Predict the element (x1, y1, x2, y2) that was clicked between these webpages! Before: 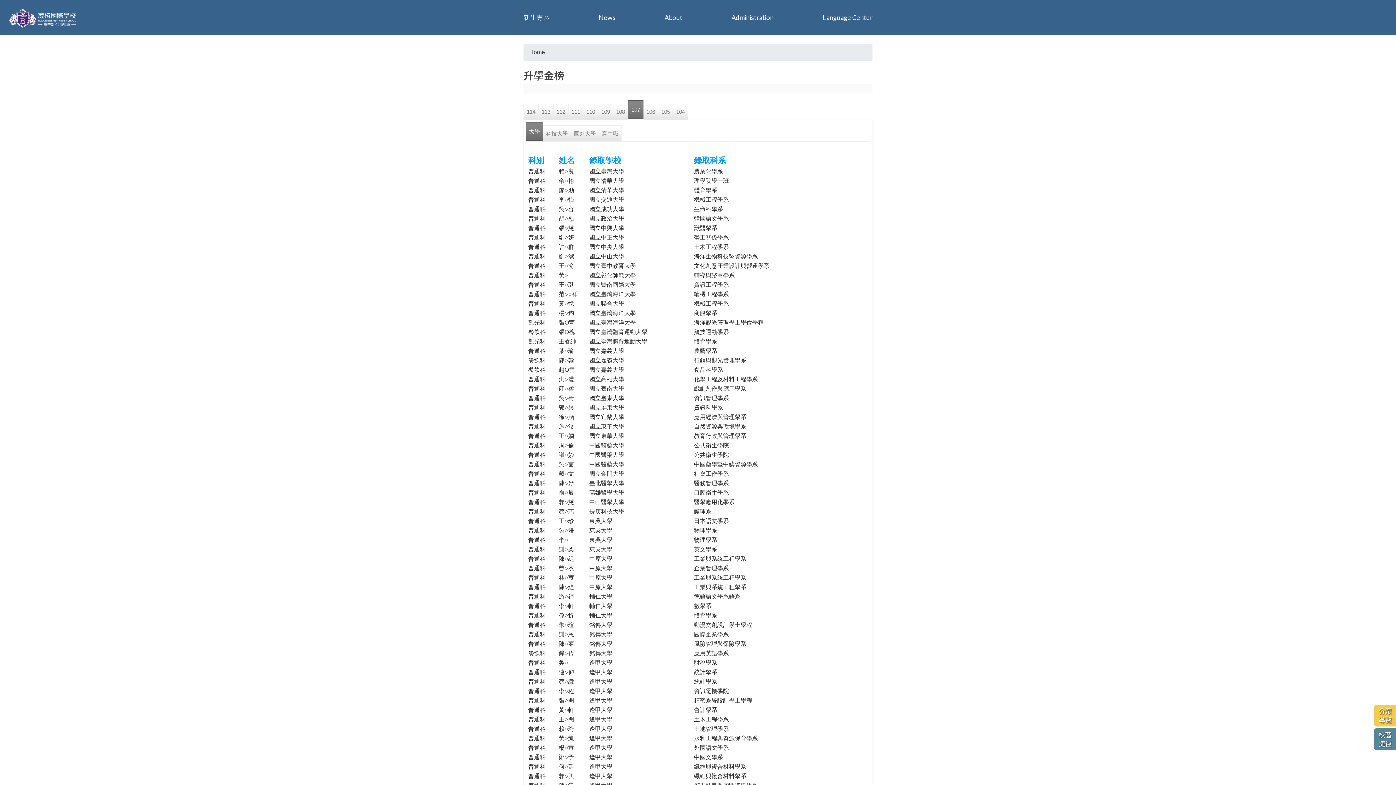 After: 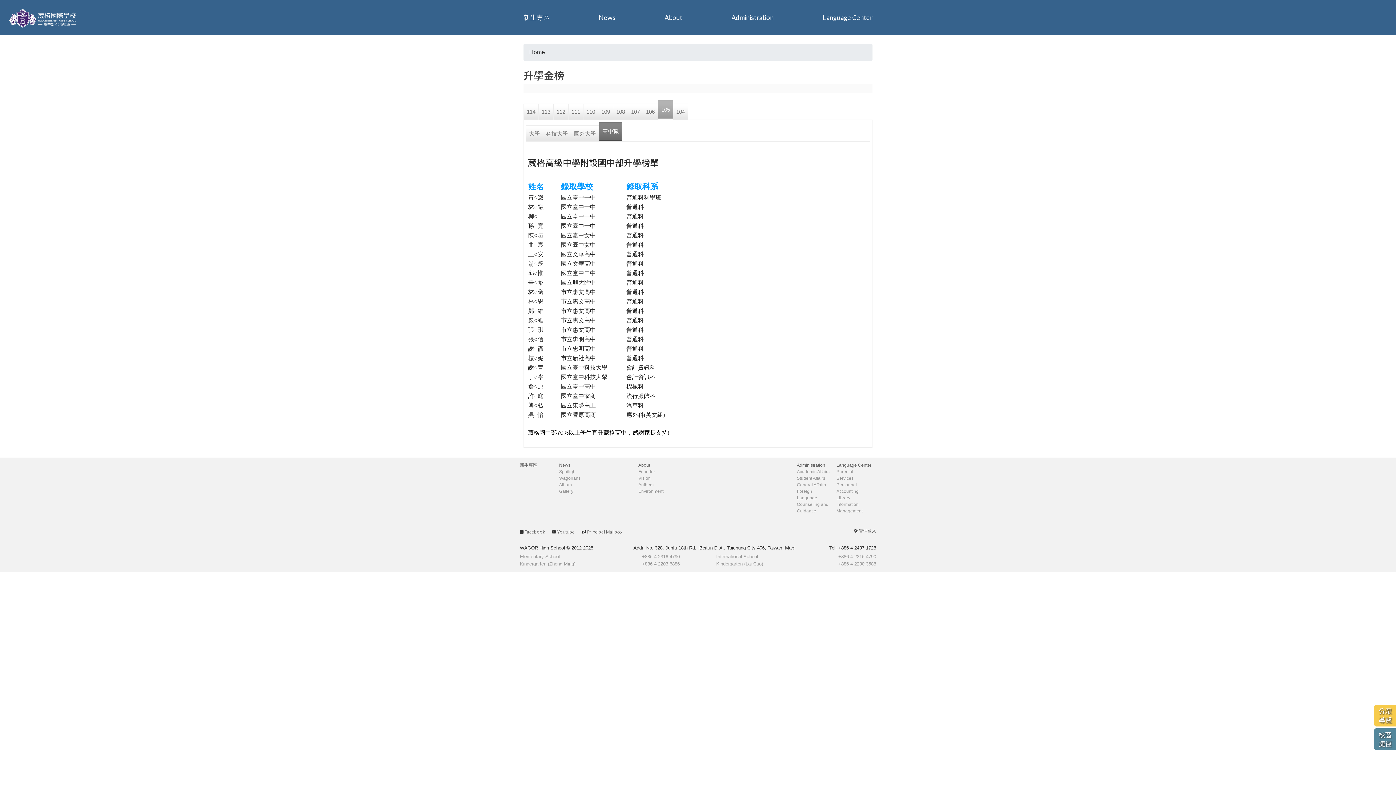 Action: bbox: (658, 103, 673, 119) label: 105